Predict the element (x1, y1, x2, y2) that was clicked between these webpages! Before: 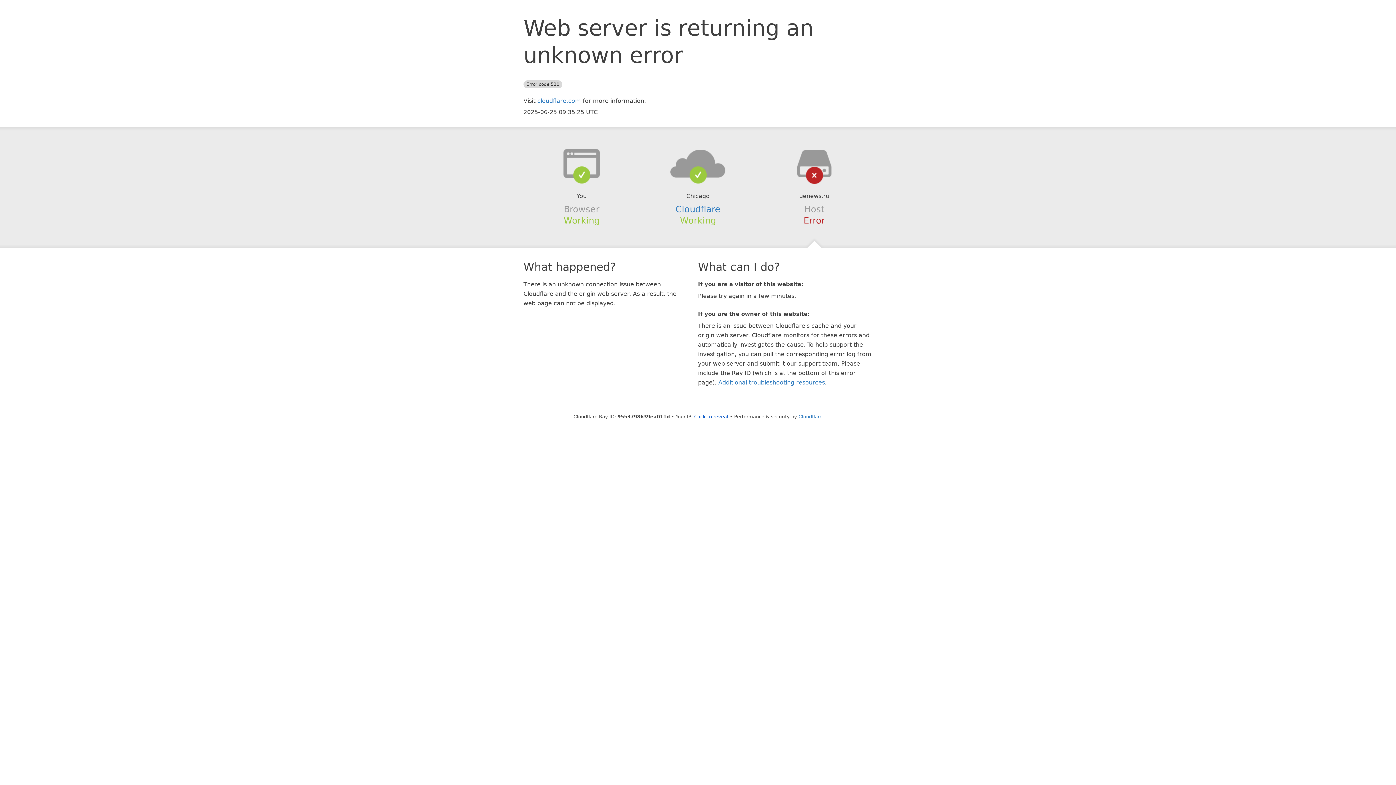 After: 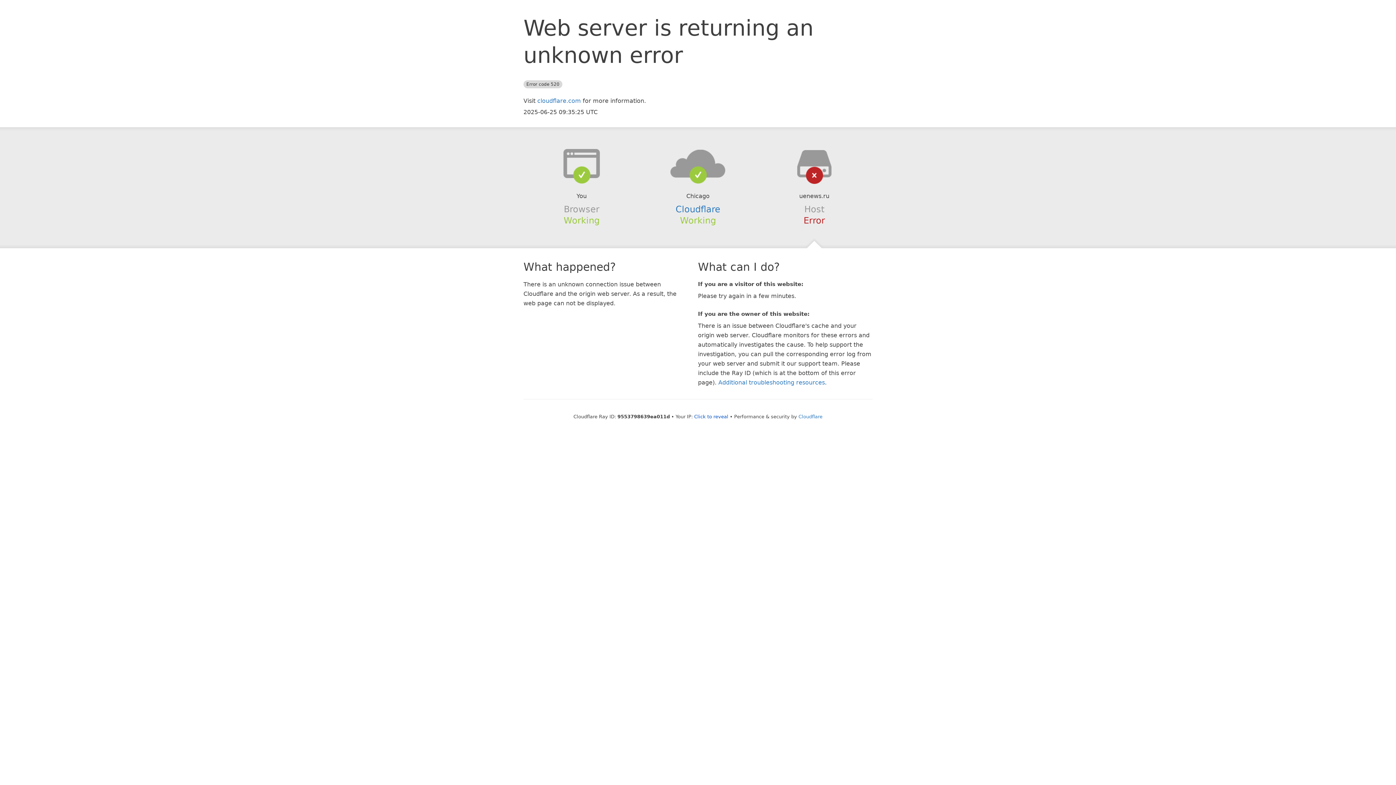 Action: bbox: (639, 148, 756, 178)